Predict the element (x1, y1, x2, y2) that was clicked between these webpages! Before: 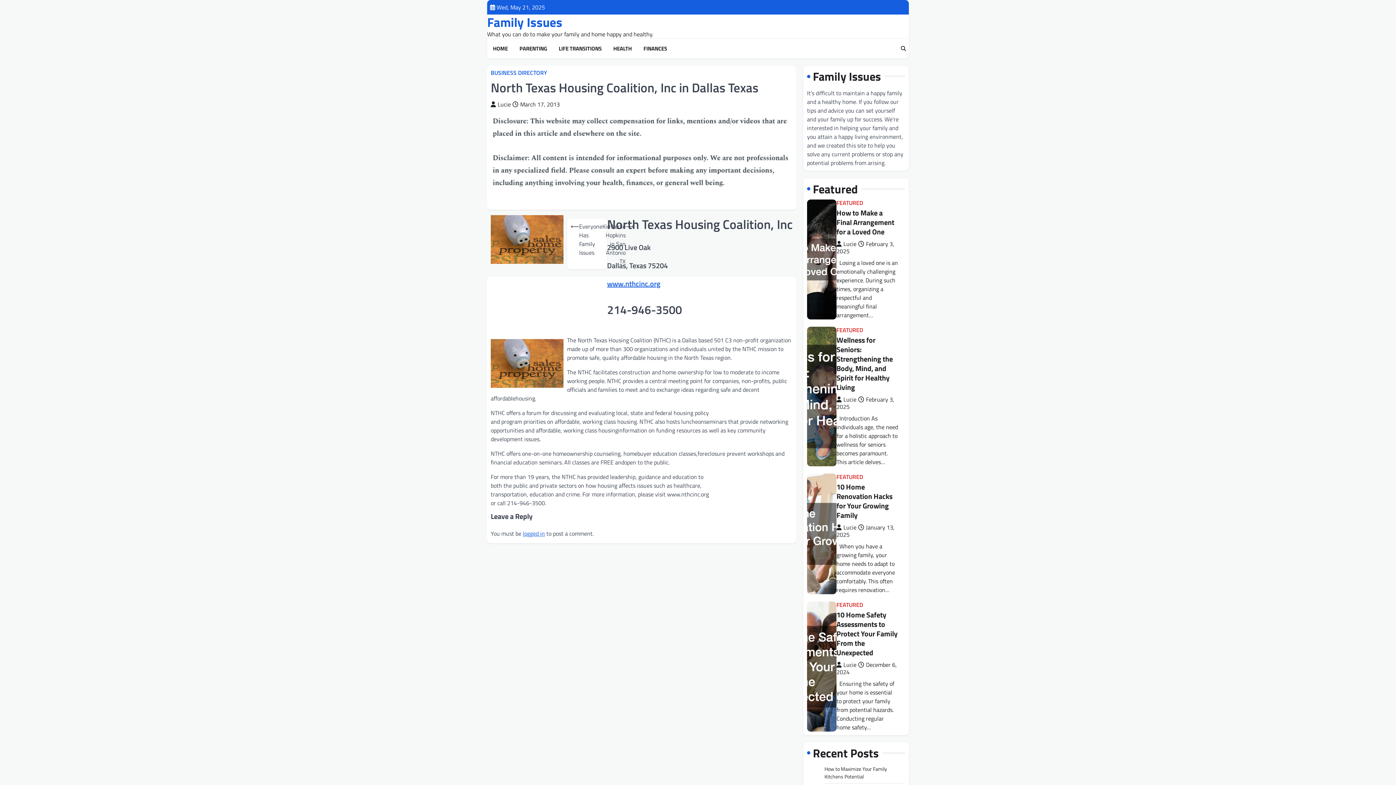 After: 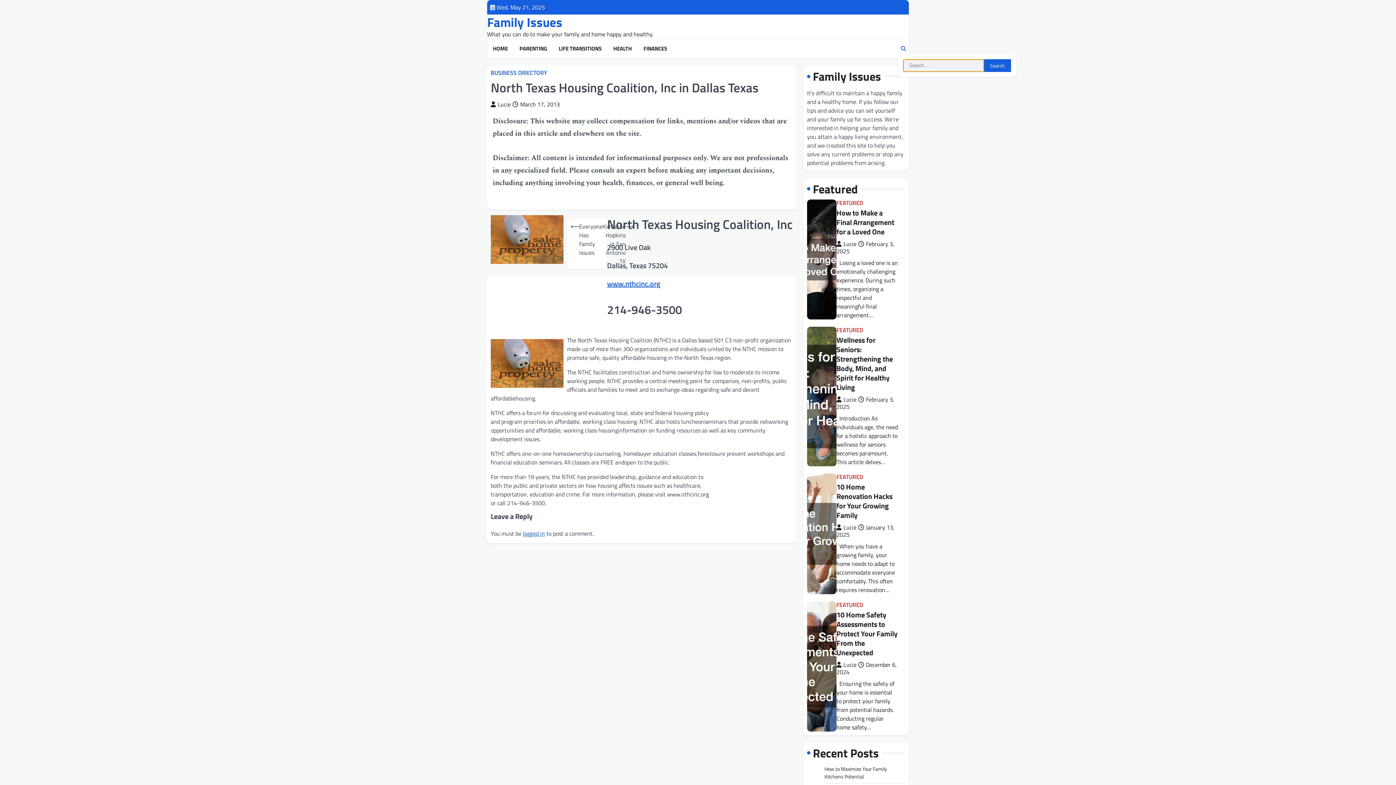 Action: bbox: (898, 43, 909, 54)